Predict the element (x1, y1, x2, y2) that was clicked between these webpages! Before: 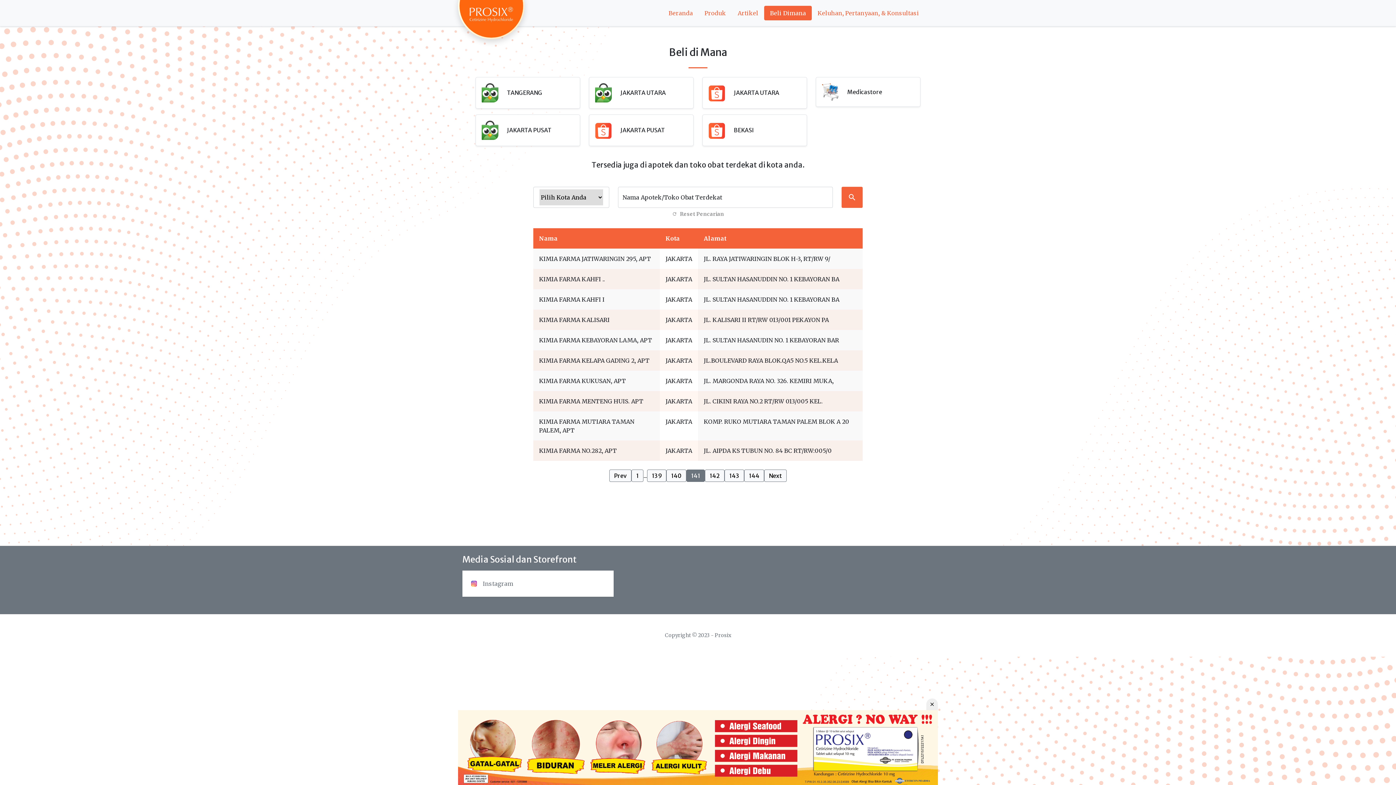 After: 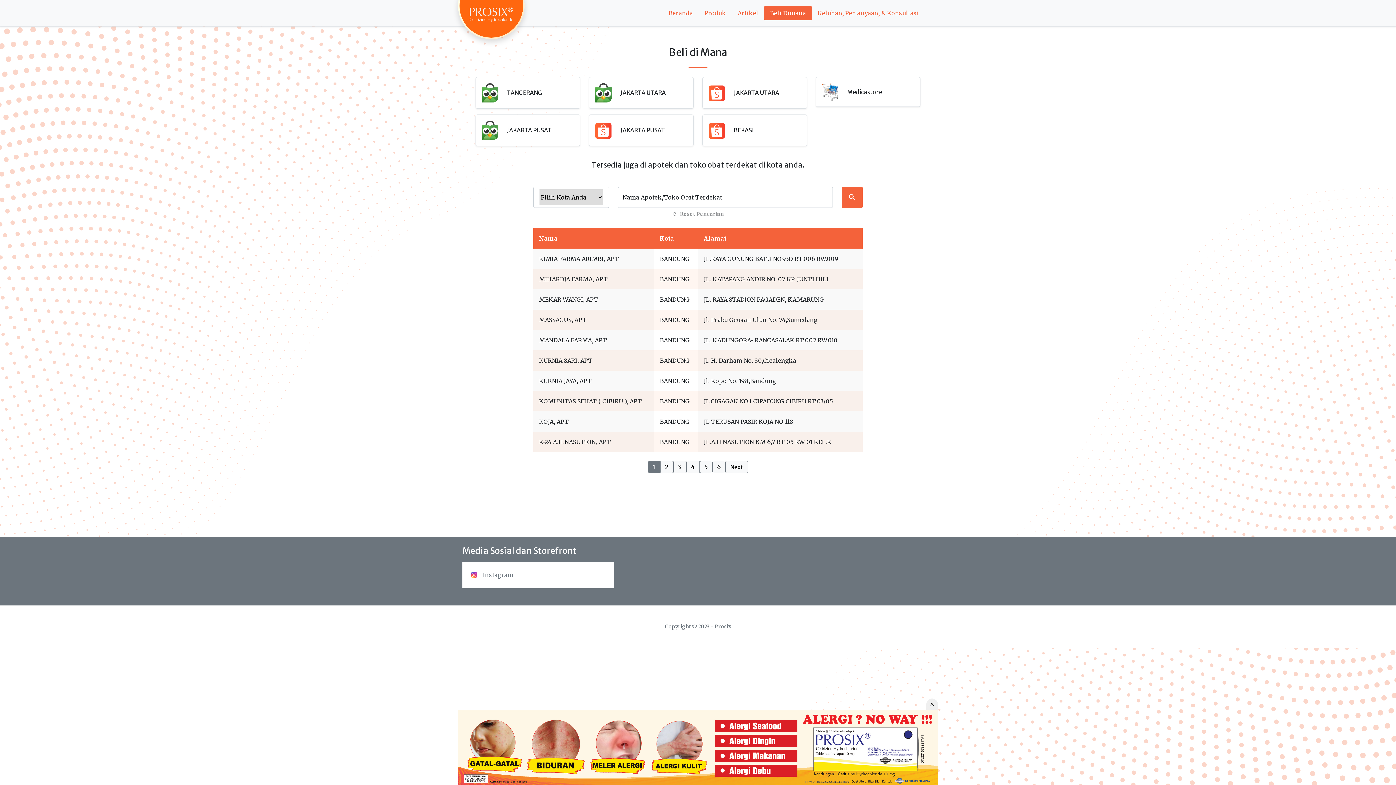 Action: label: 1 bbox: (631, 469, 643, 482)